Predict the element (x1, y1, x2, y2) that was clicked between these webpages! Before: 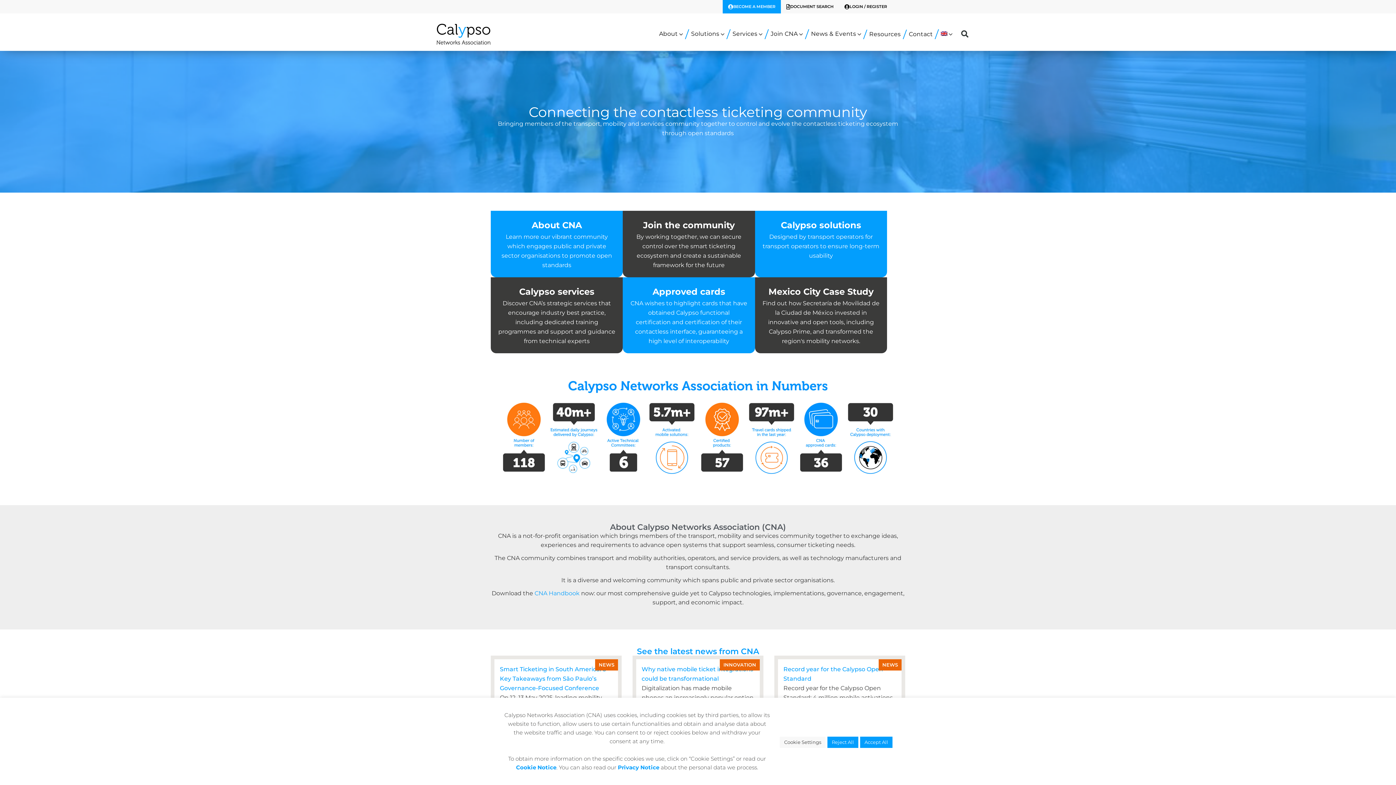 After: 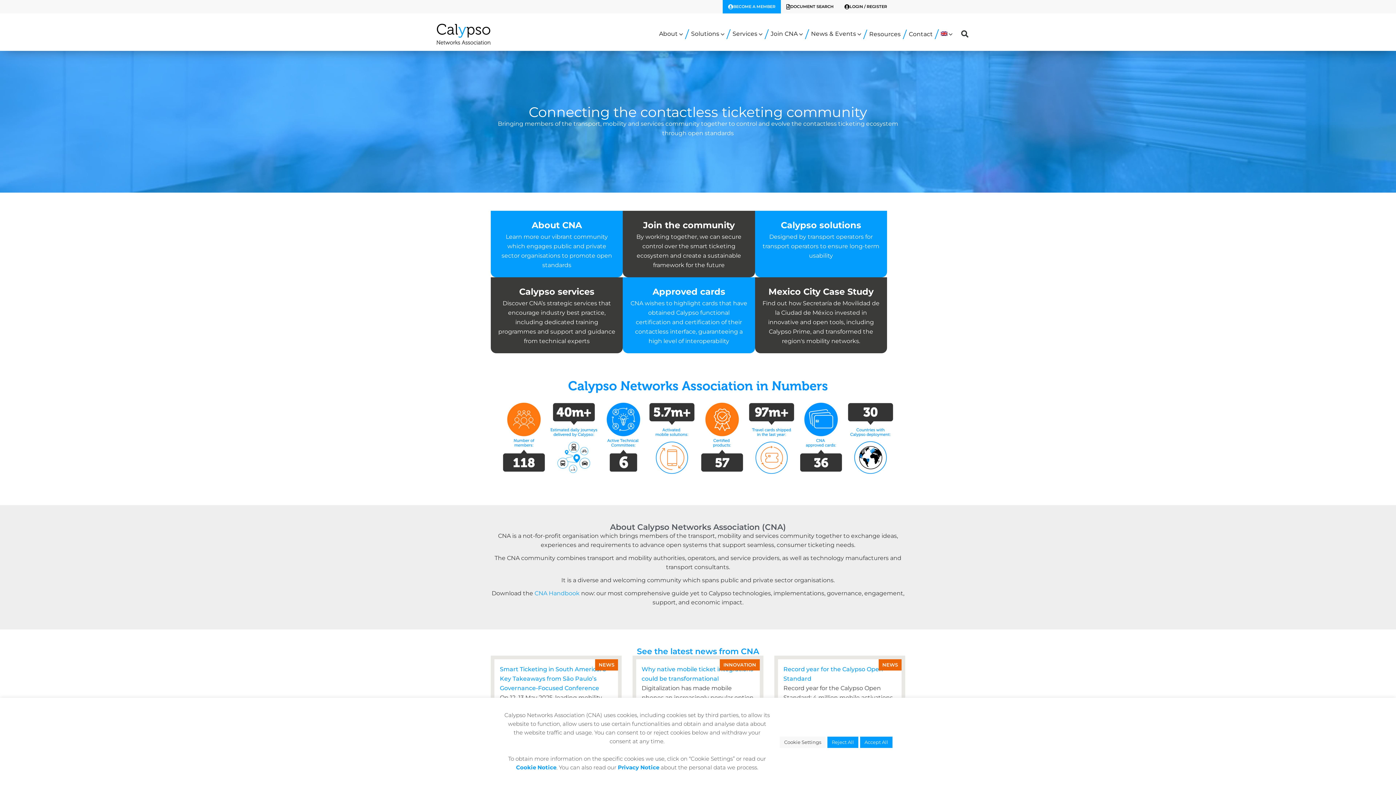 Action: bbox: (436, 23, 490, 44)